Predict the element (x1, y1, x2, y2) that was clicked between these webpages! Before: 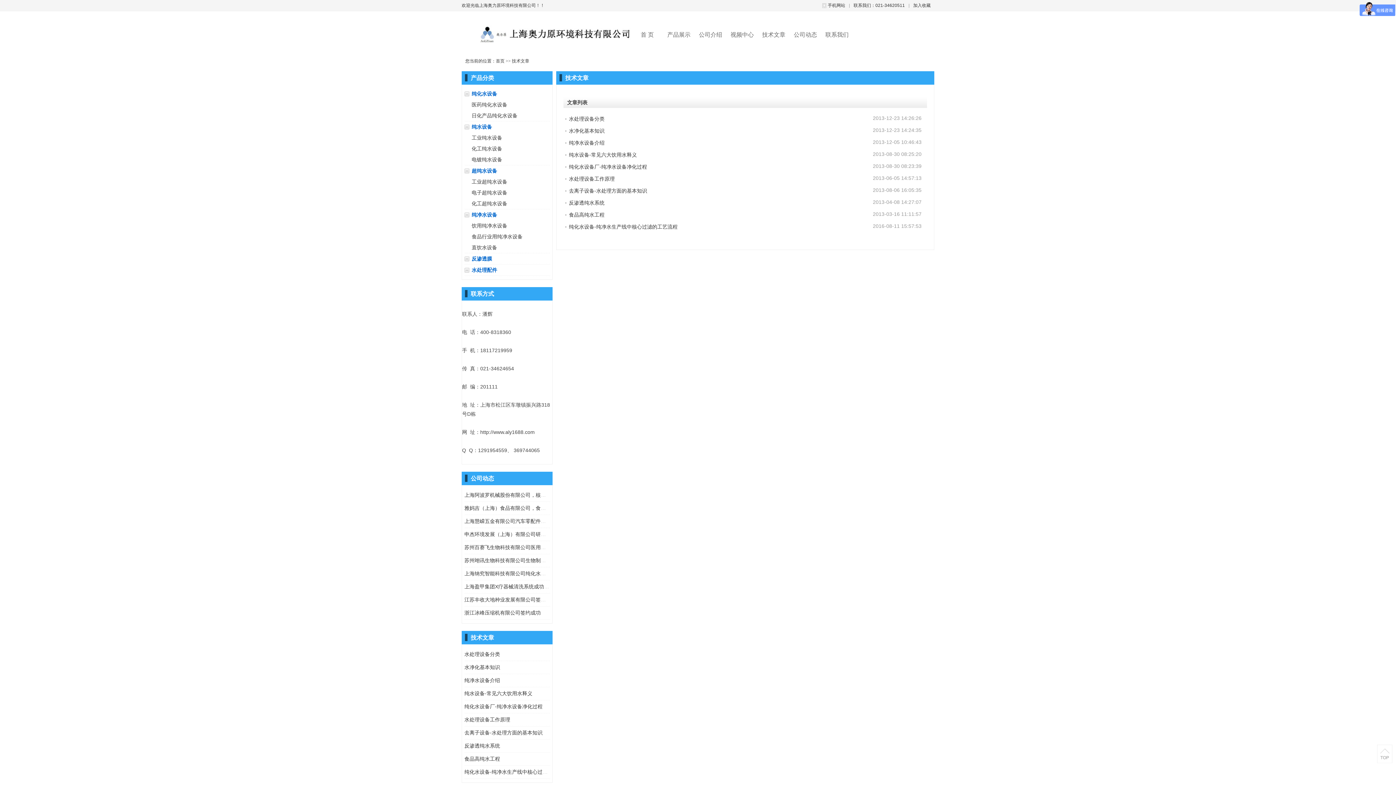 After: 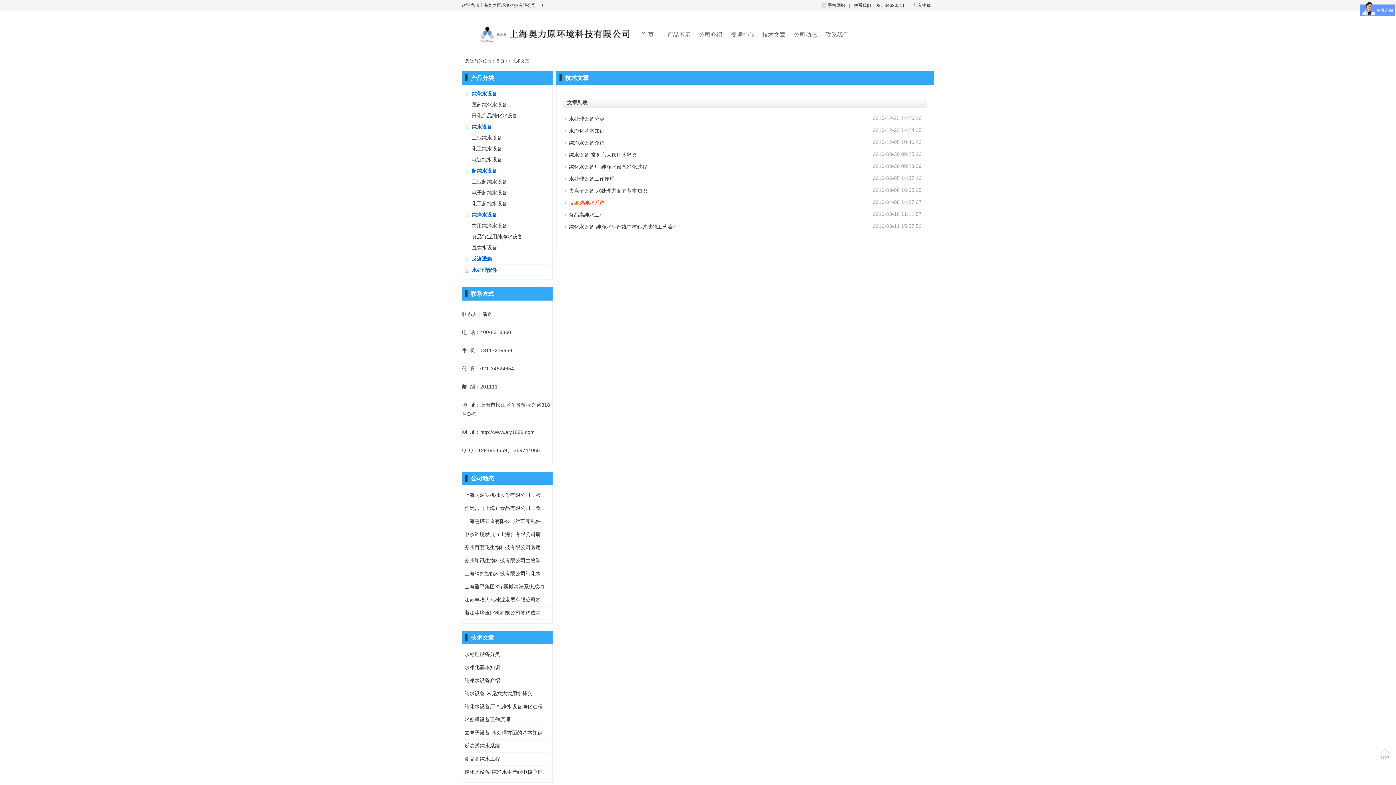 Action: bbox: (569, 200, 604, 205) label: 反渗透纯水系统